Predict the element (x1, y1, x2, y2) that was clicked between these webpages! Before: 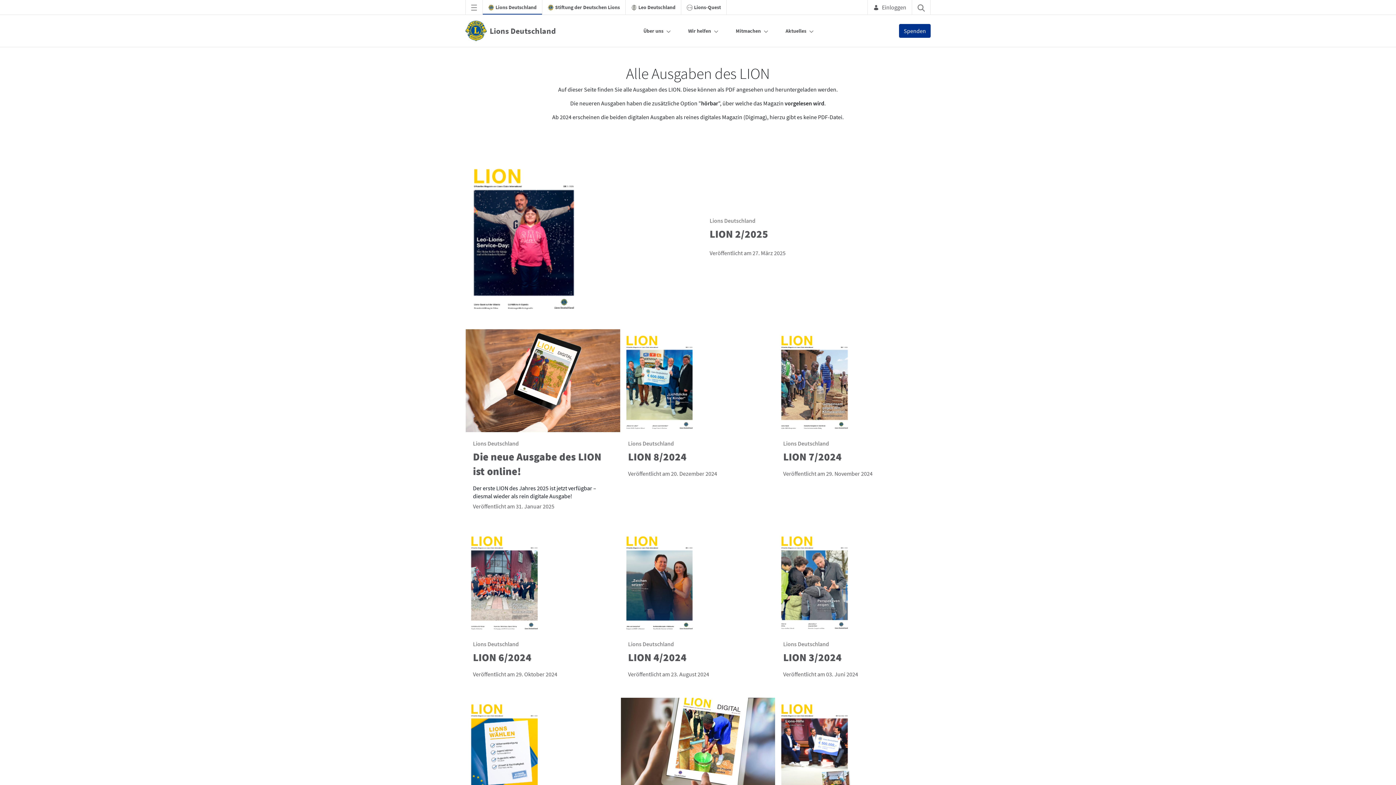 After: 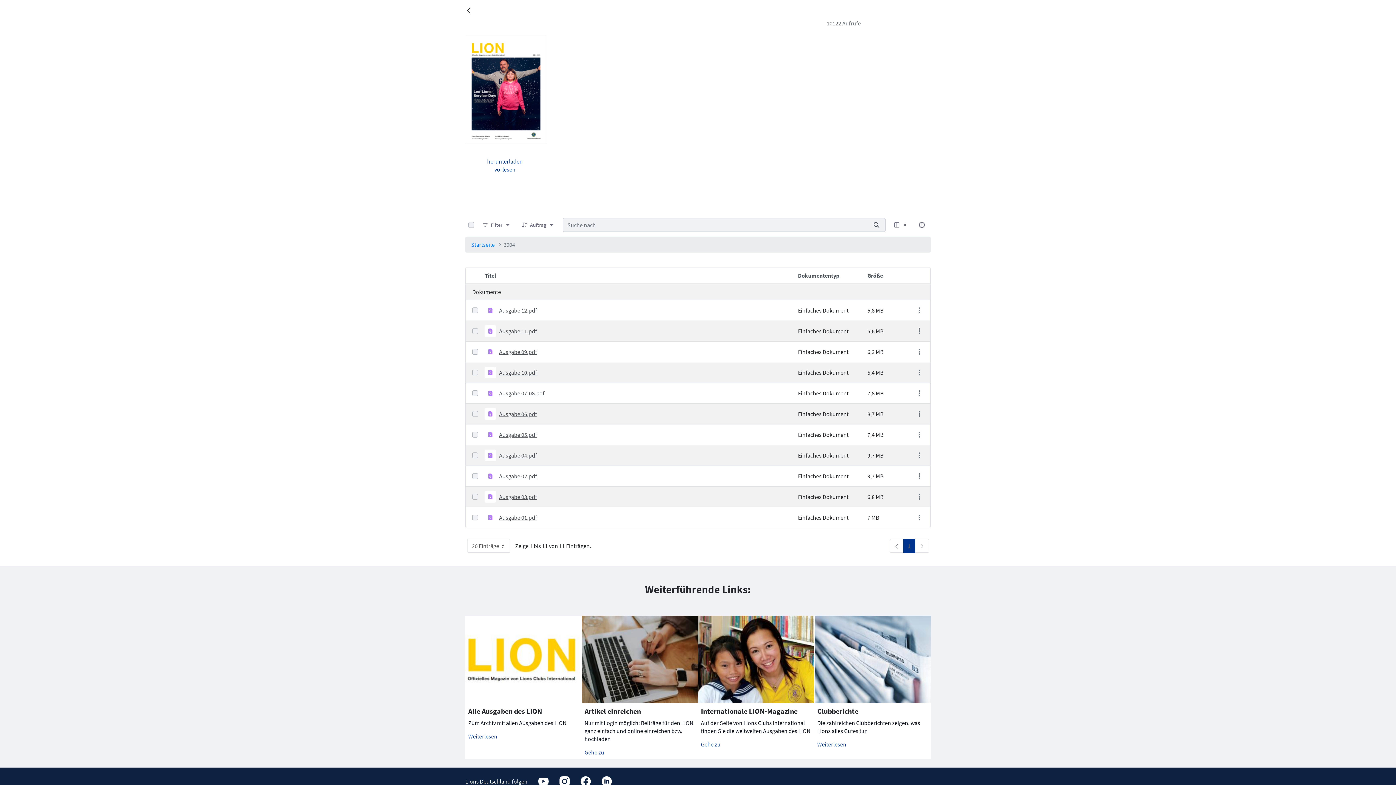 Action: label: Lions Deutschland

LION 2/2025

Veröffentlicht am 27. März 2025 bbox: (465, 158, 930, 314)